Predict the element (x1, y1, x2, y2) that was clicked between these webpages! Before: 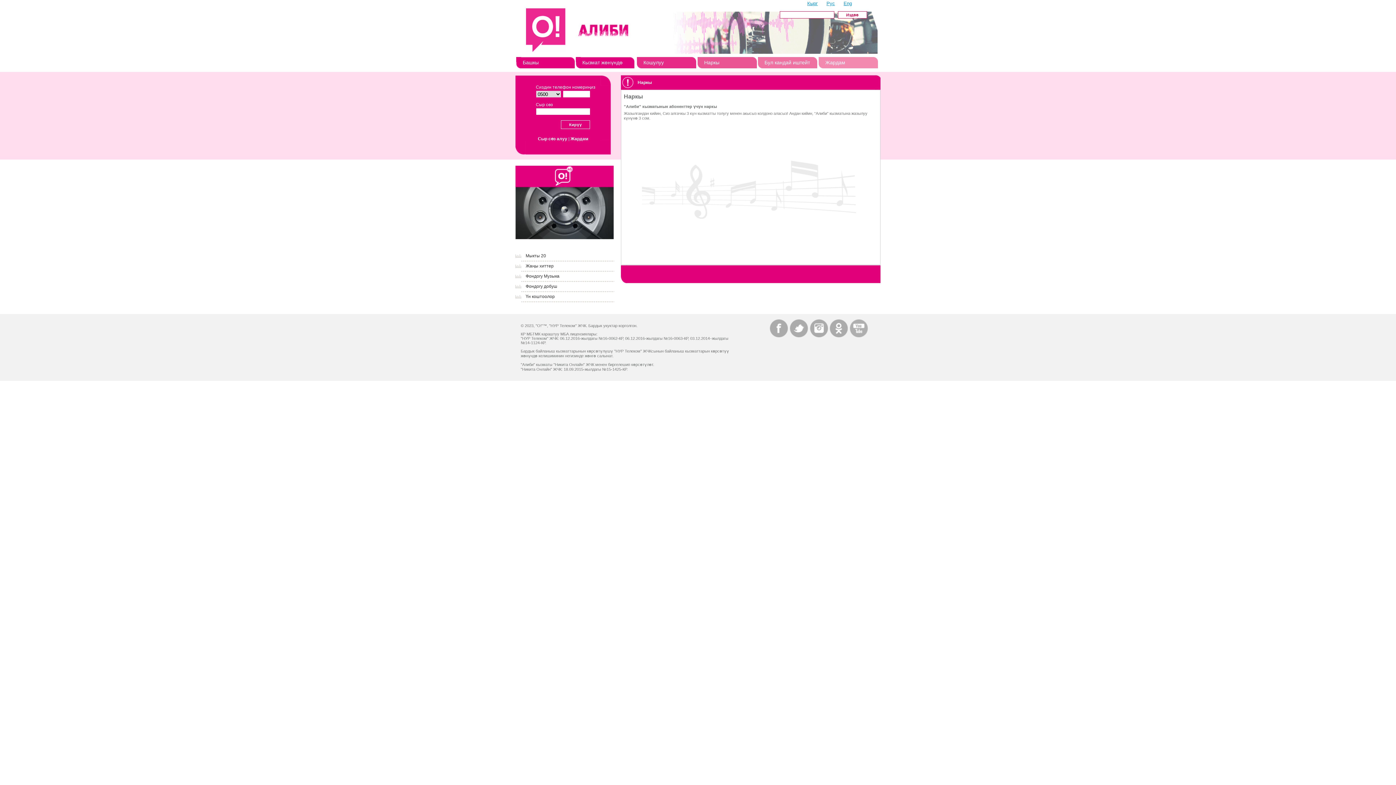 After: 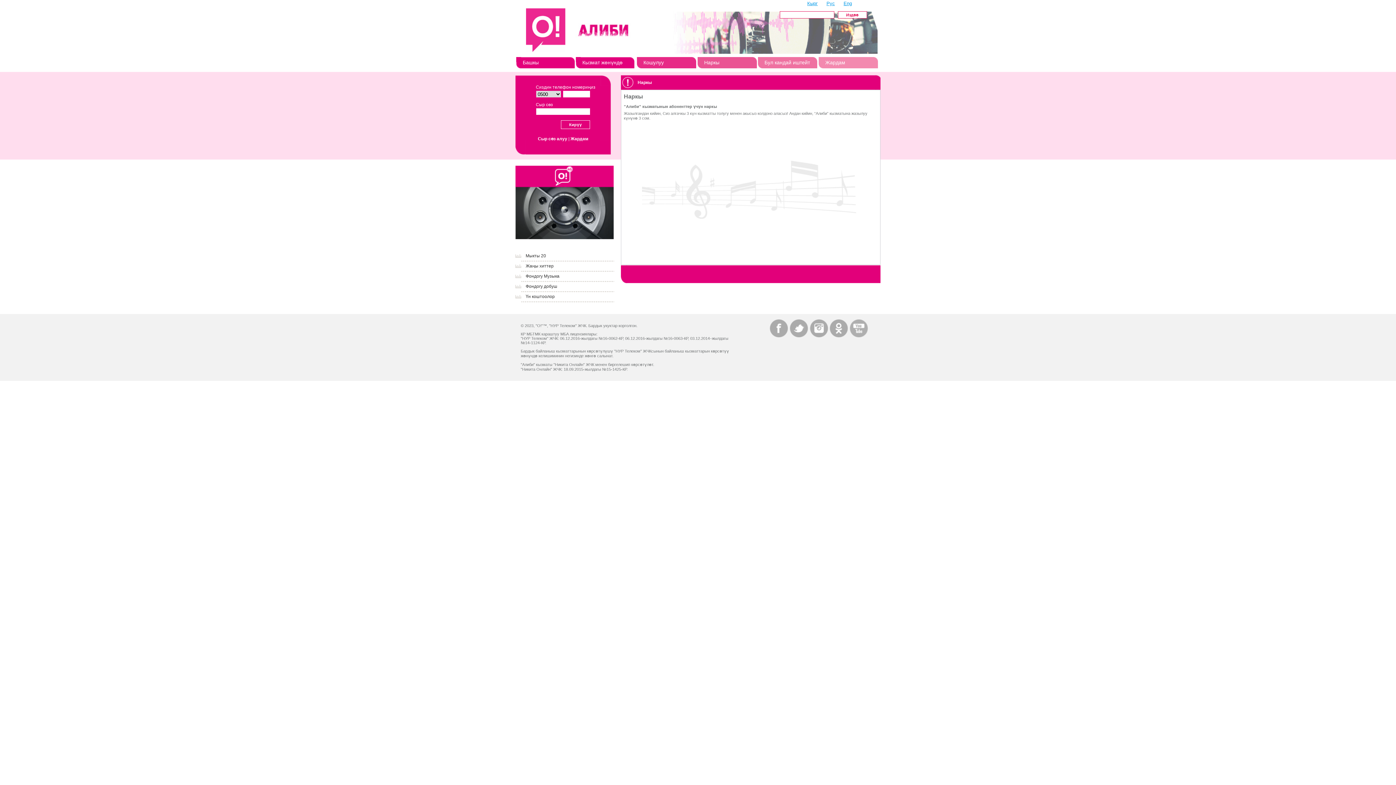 Action: bbox: (704, 59, 719, 65) label: Наркы